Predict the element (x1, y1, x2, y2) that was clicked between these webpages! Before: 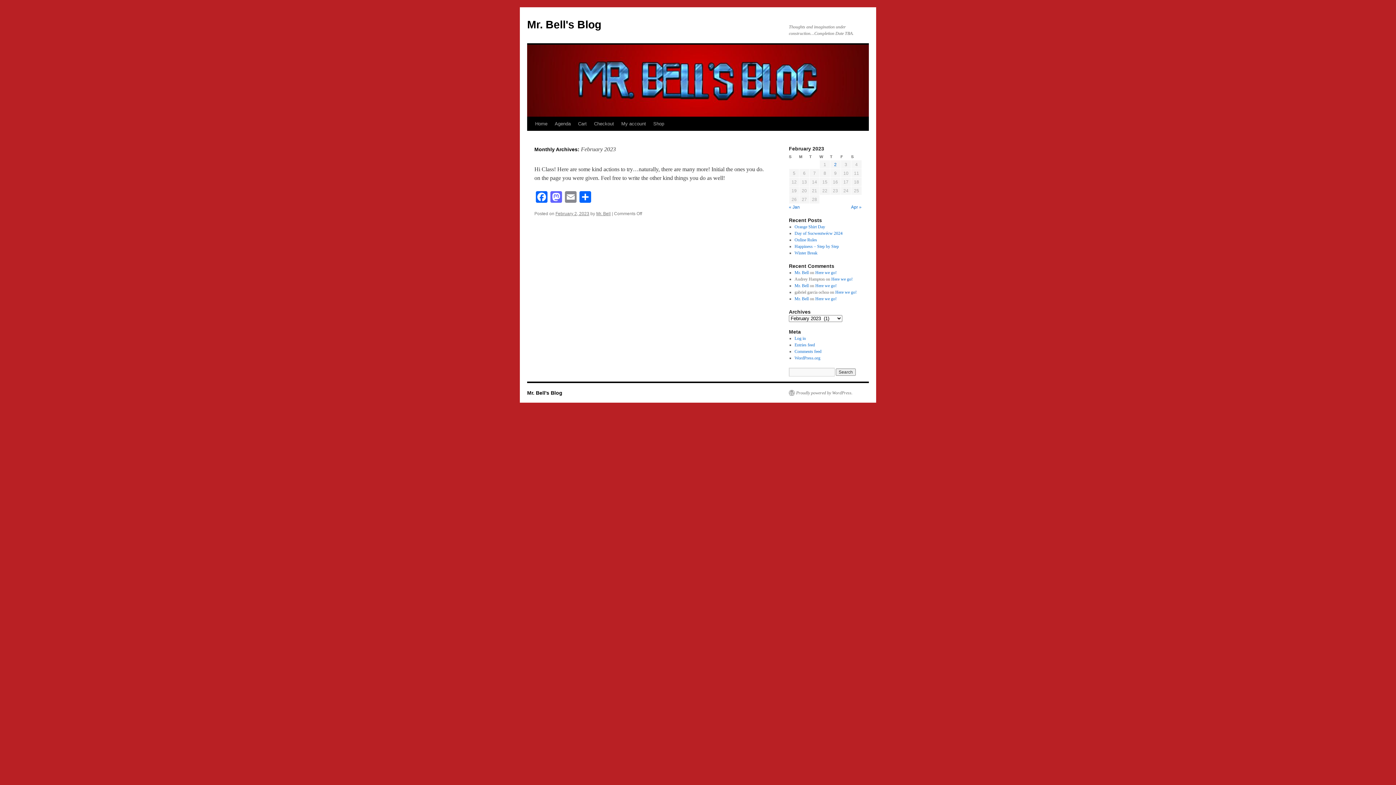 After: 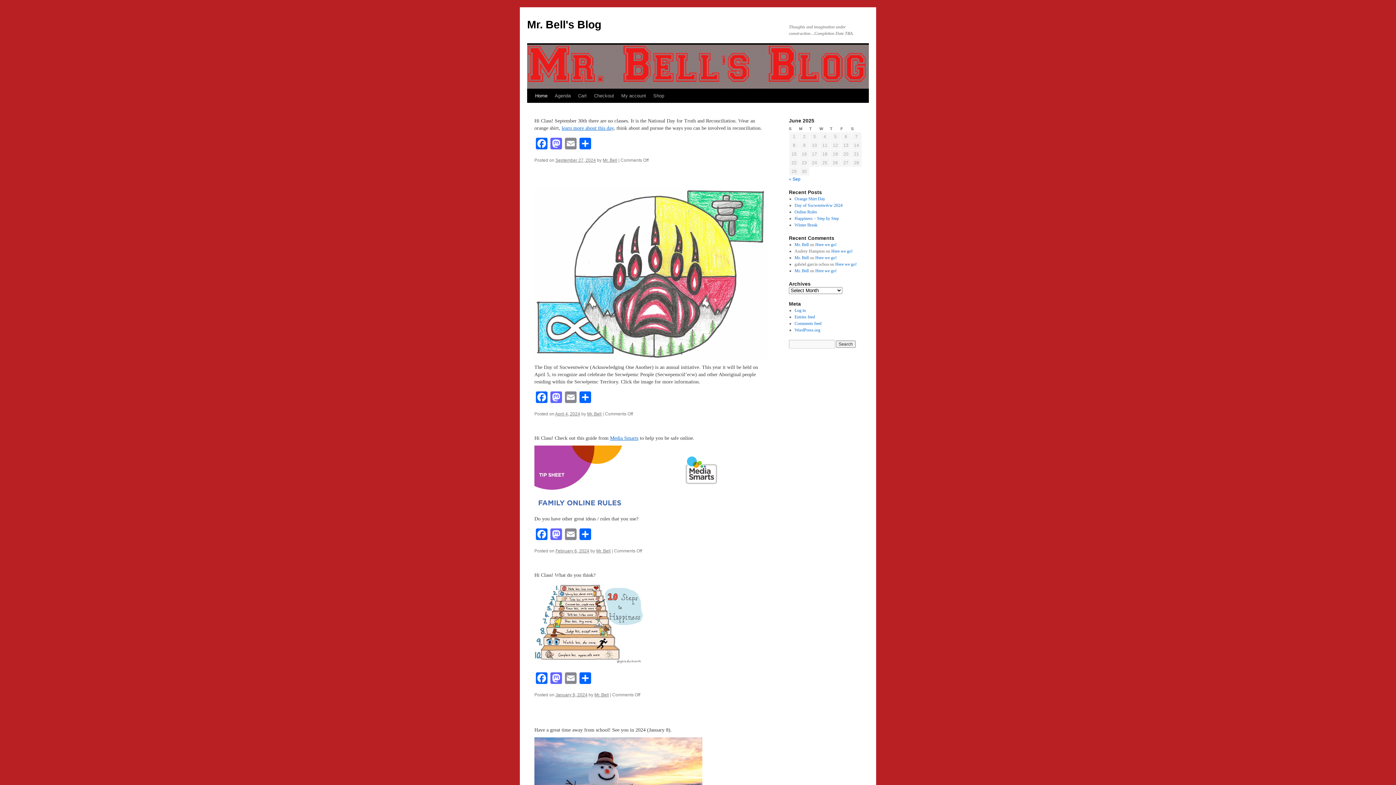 Action: bbox: (794, 296, 808, 301) label: Mr. Bell